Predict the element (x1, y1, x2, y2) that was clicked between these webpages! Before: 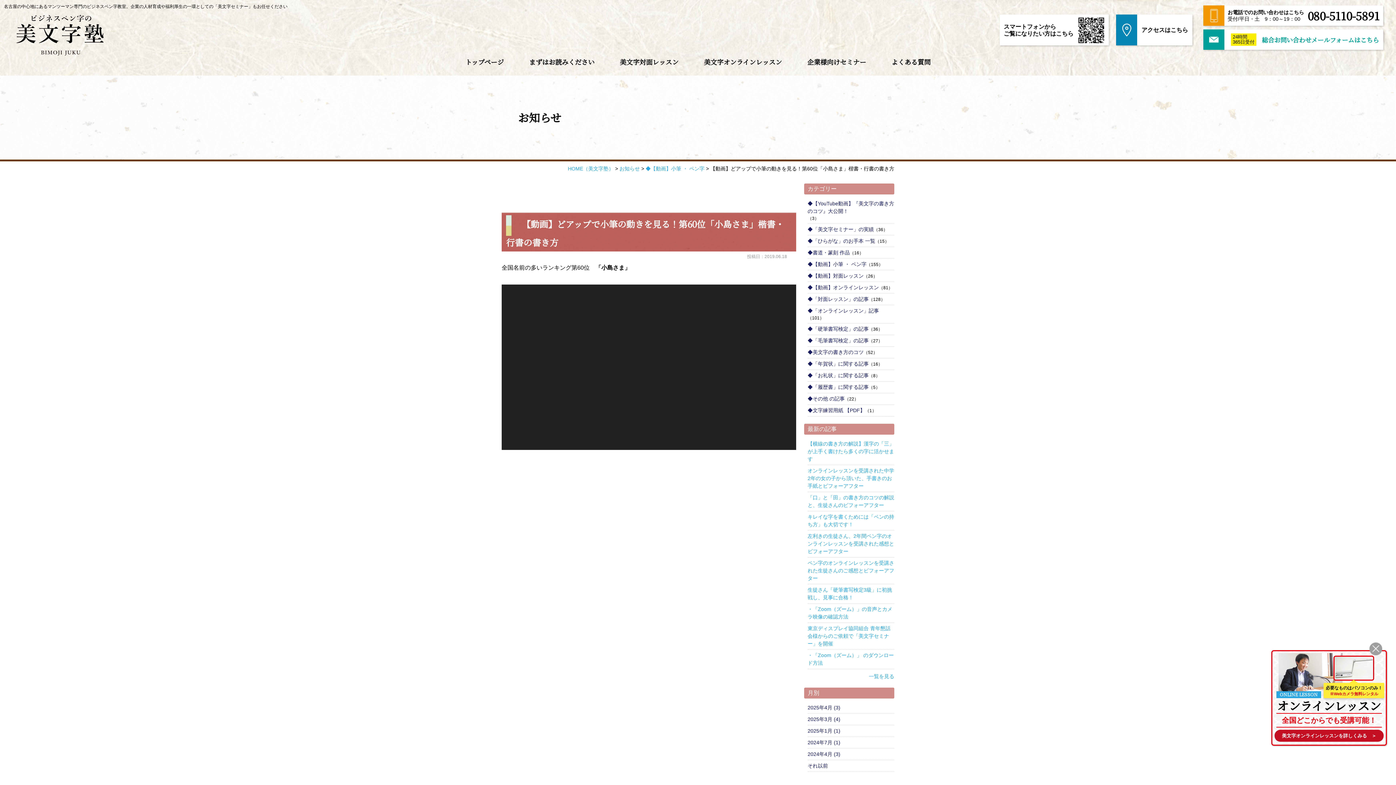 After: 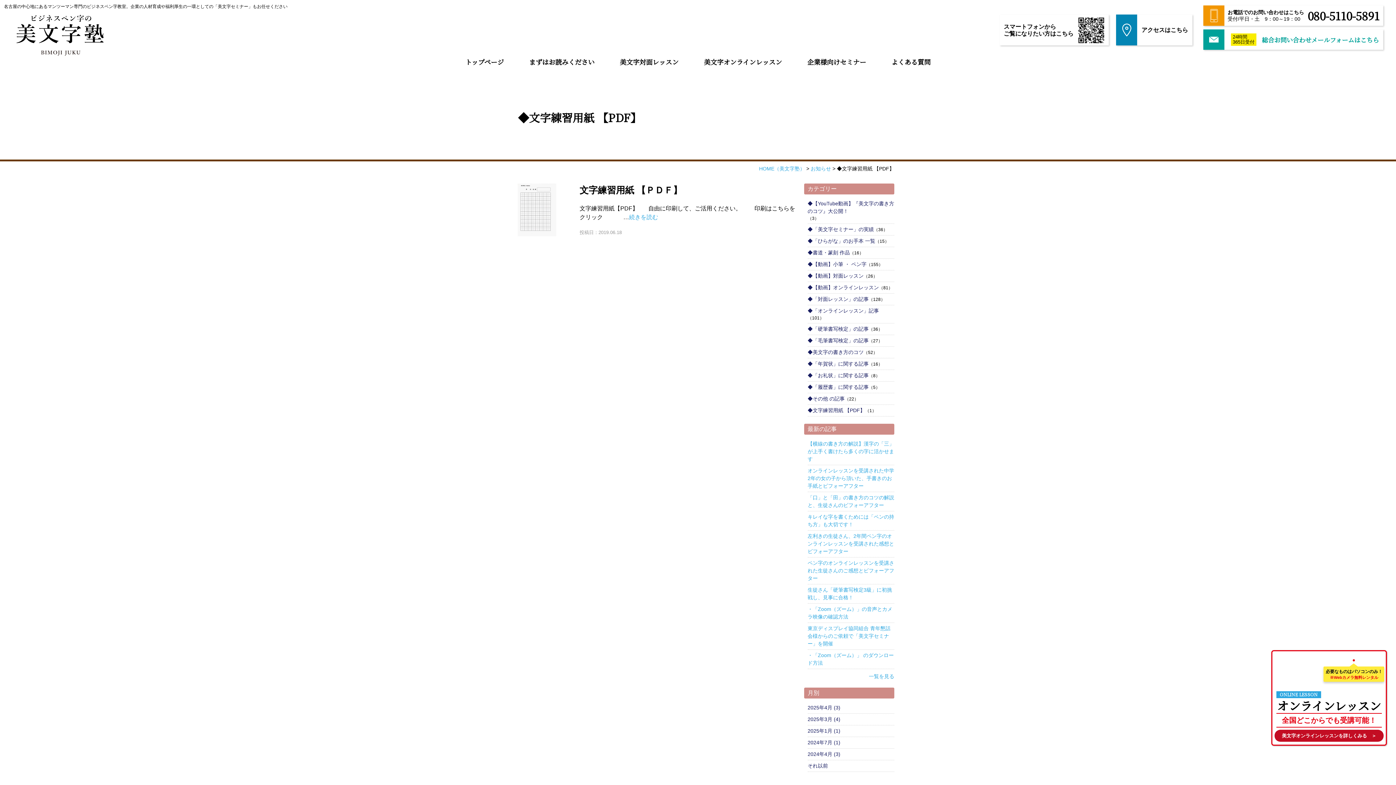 Action: label: ◆文字練習用紙 【PDF】 bbox: (807, 406, 865, 414)